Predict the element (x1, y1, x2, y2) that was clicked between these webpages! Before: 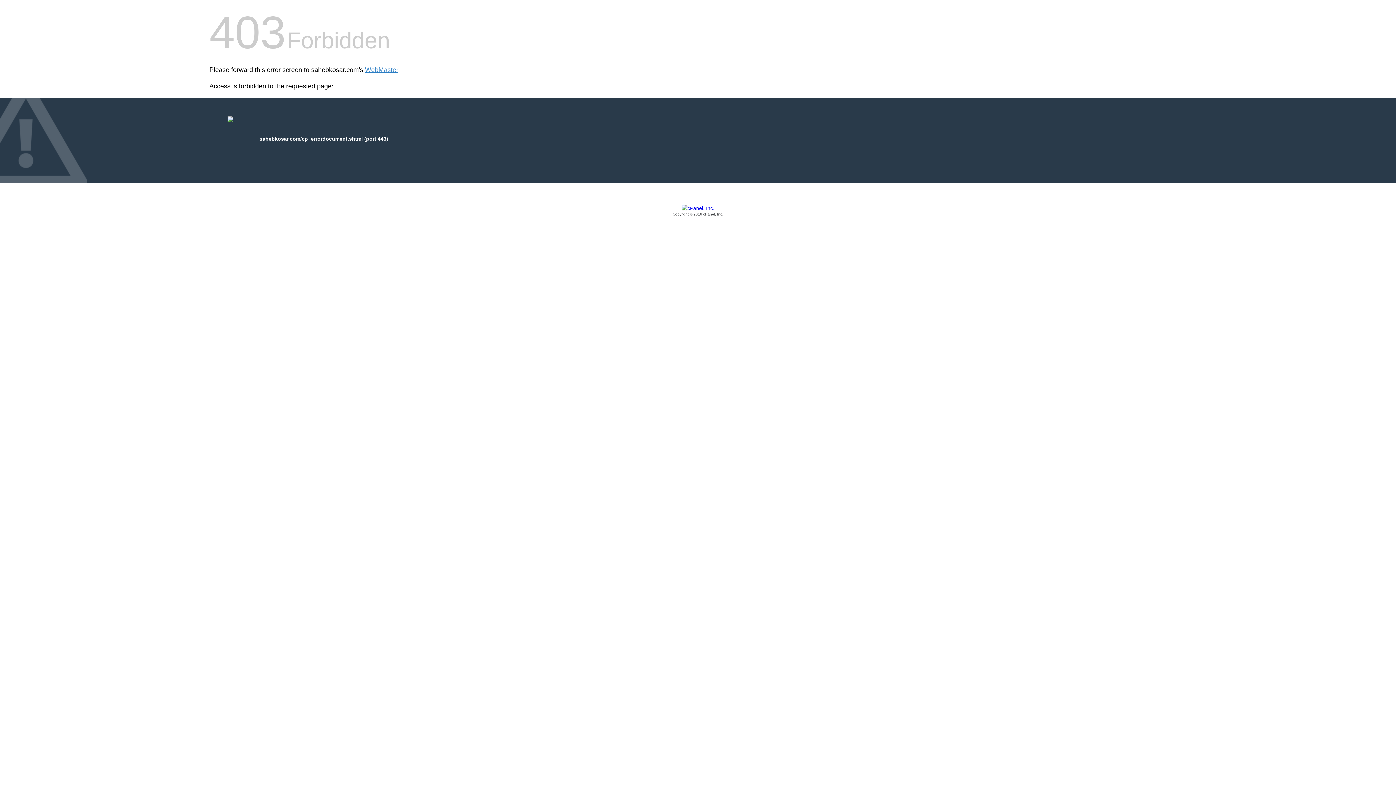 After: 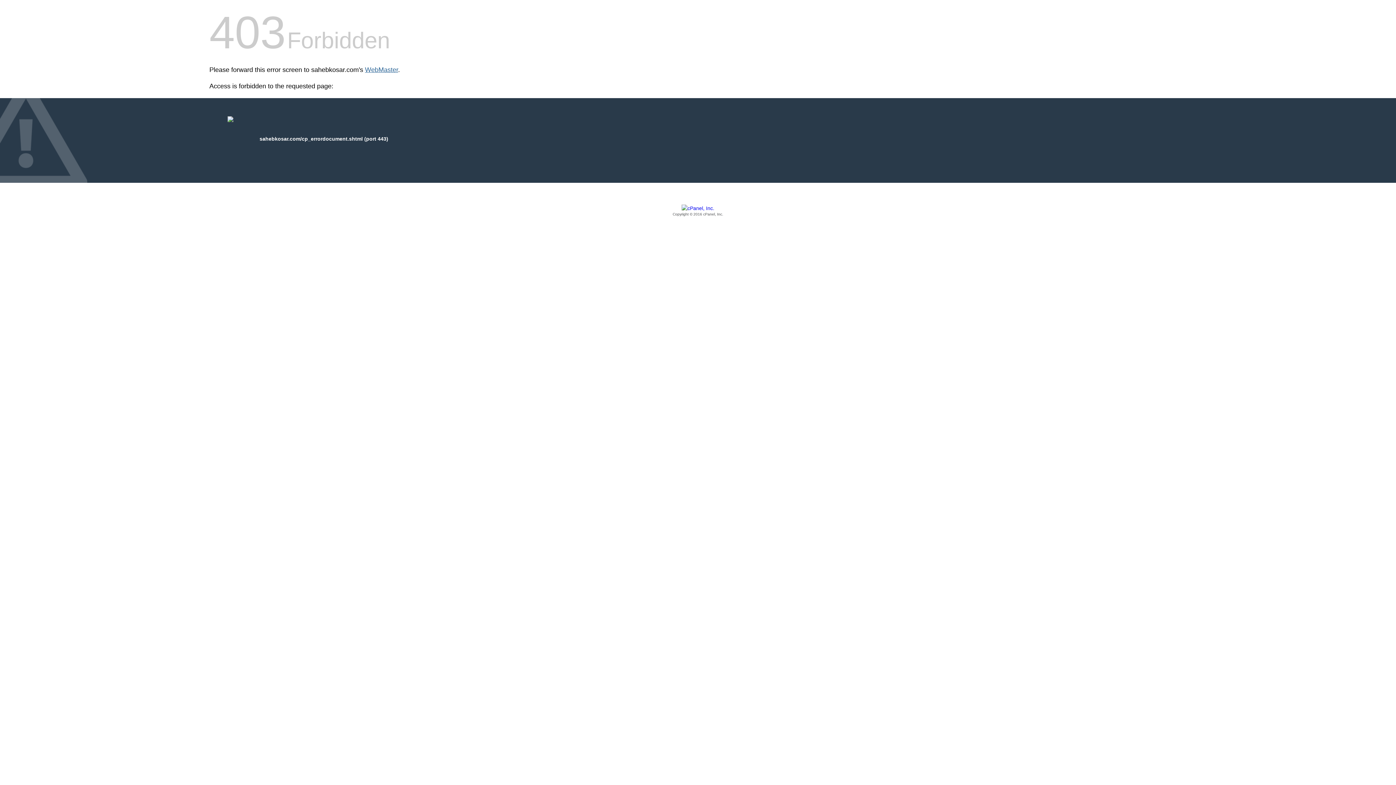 Action: label: WebMaster bbox: (365, 66, 398, 73)